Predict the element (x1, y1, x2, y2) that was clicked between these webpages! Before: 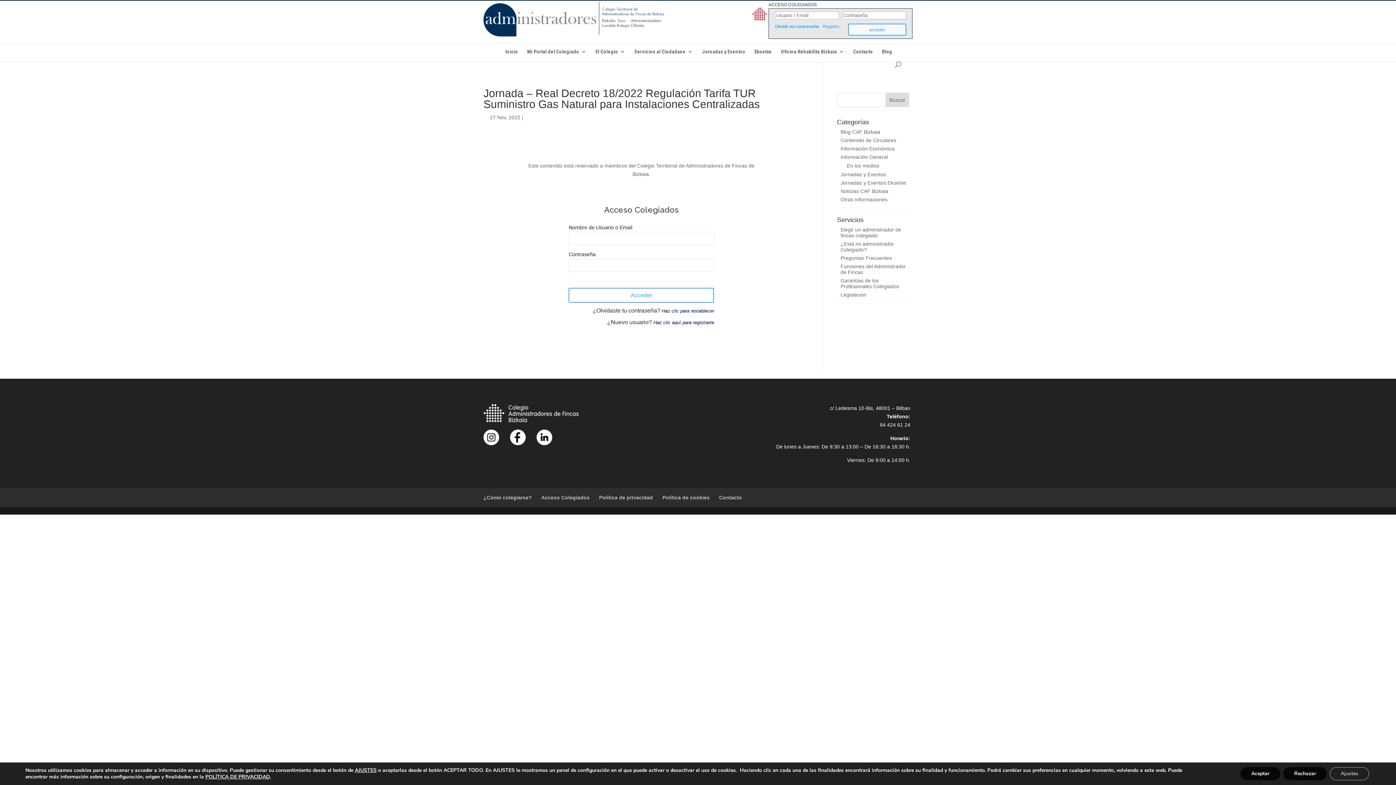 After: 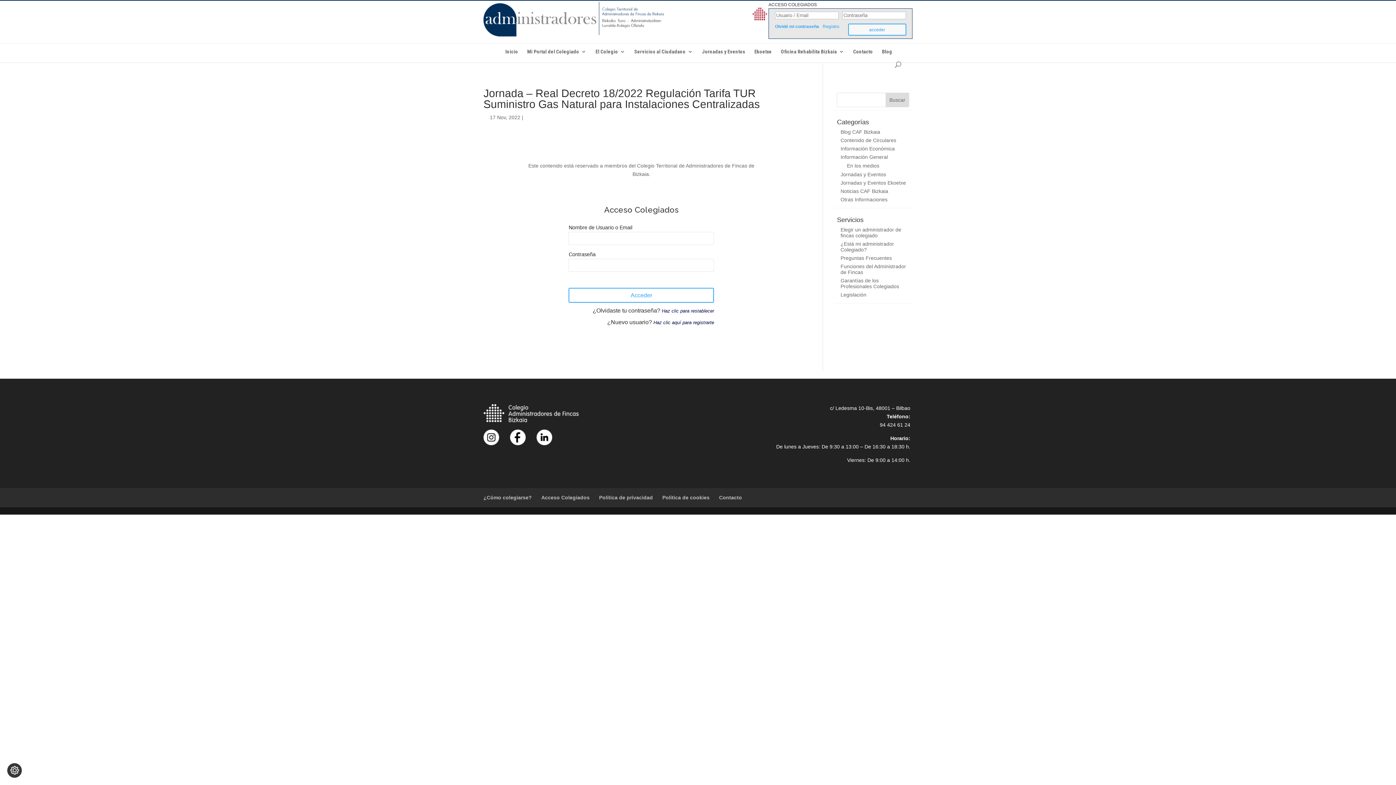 Action: bbox: (1281, 767, 1325, 780) label: Rechazar